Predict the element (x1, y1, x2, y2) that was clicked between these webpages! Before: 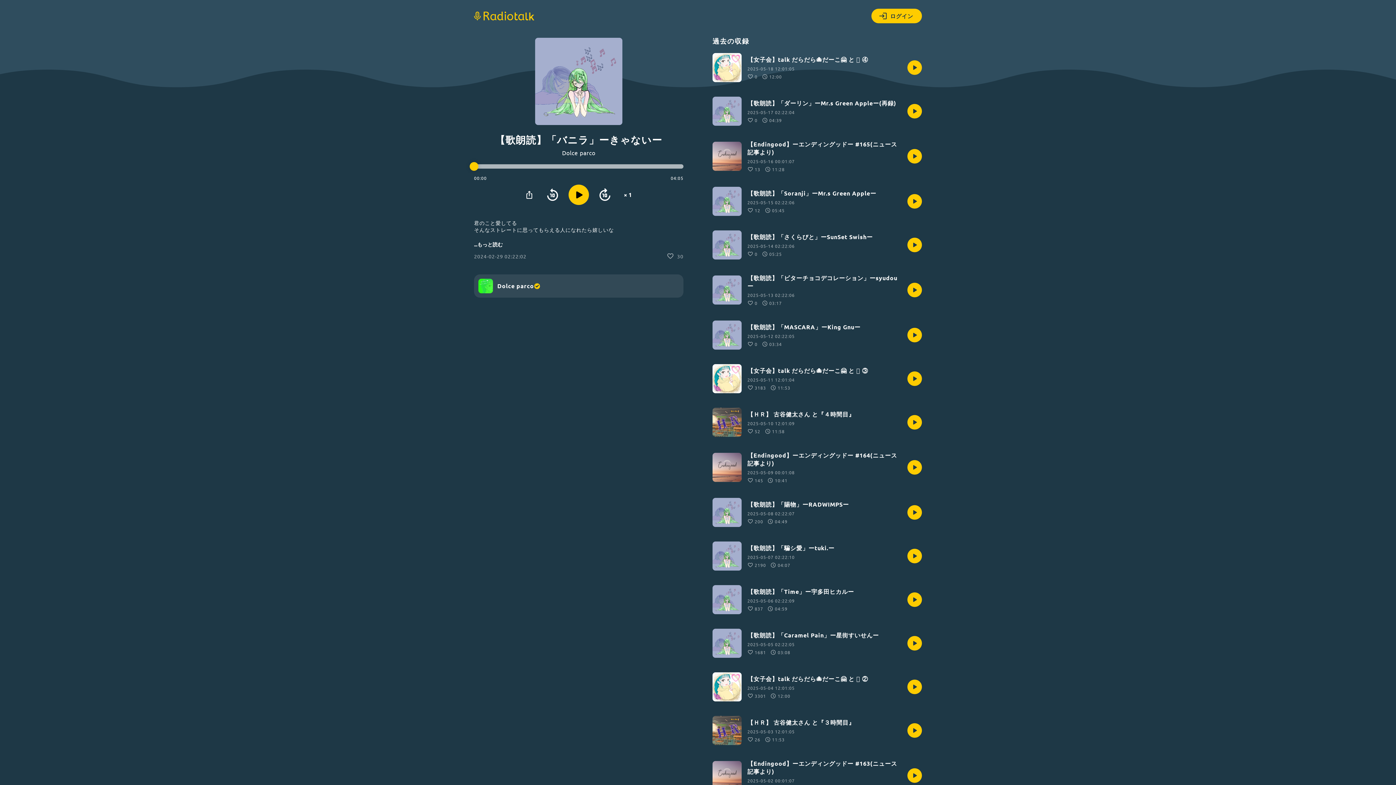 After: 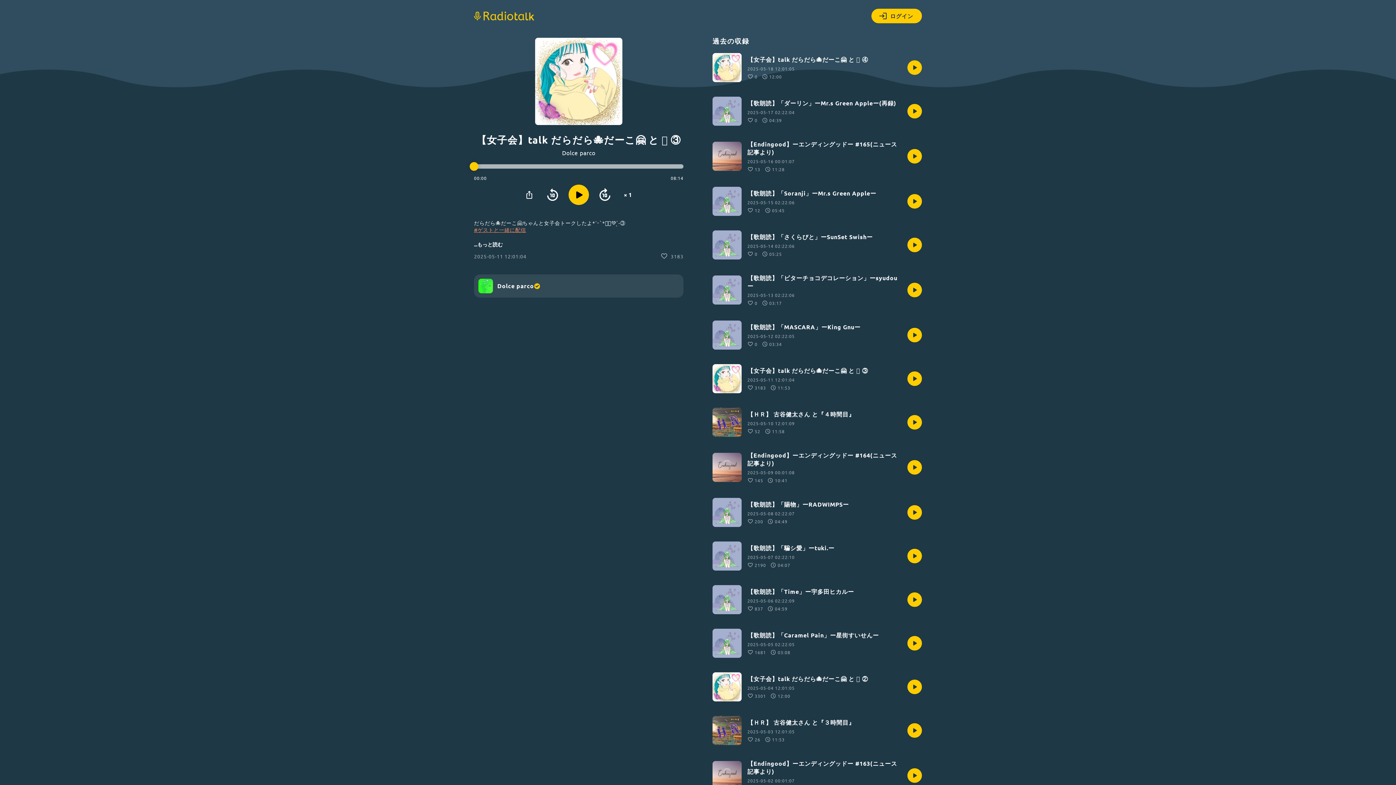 Action: label: 【女子会】talk だらだら🐙だーこ🤗 と ‎🤍 ③

2025-05-11 12:01:04
3183
11:53 bbox: (712, 364, 922, 393)